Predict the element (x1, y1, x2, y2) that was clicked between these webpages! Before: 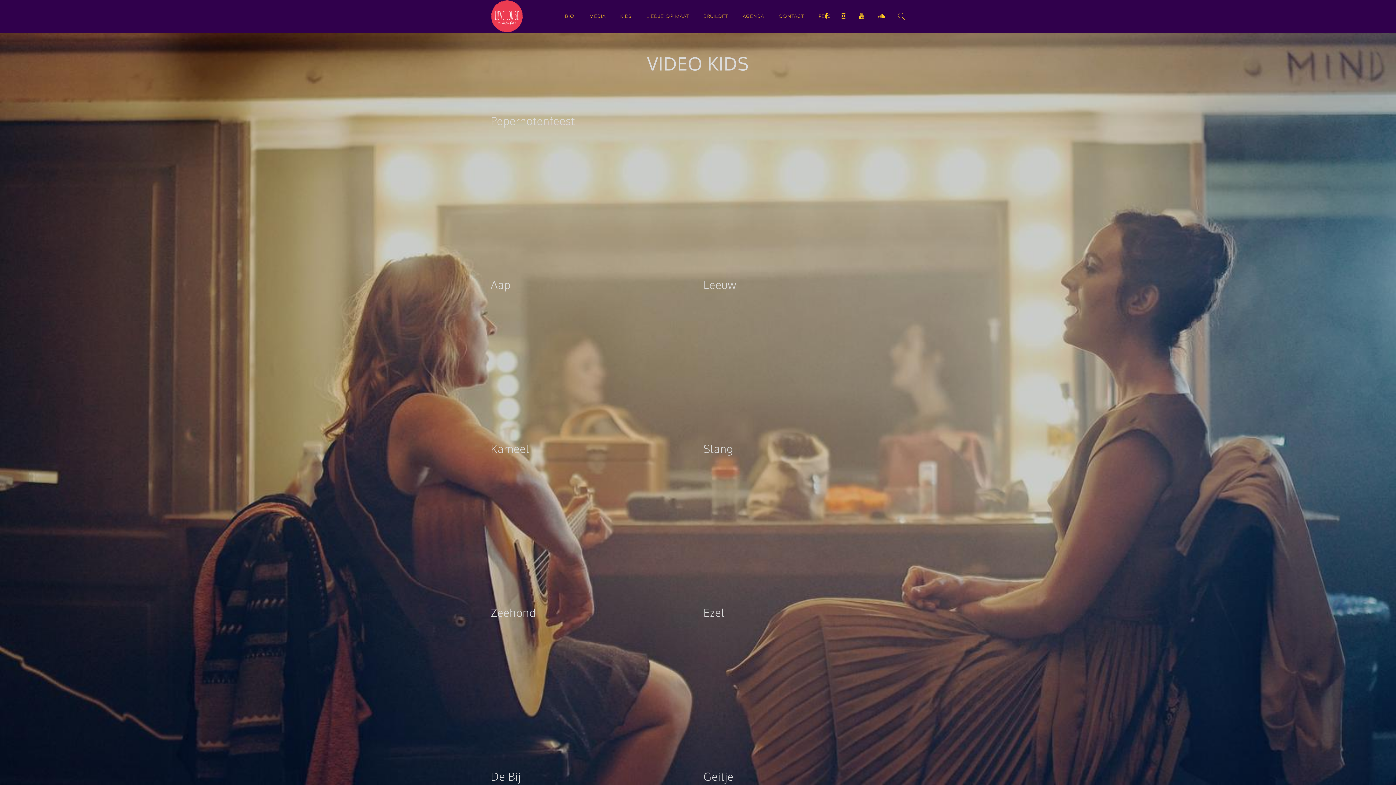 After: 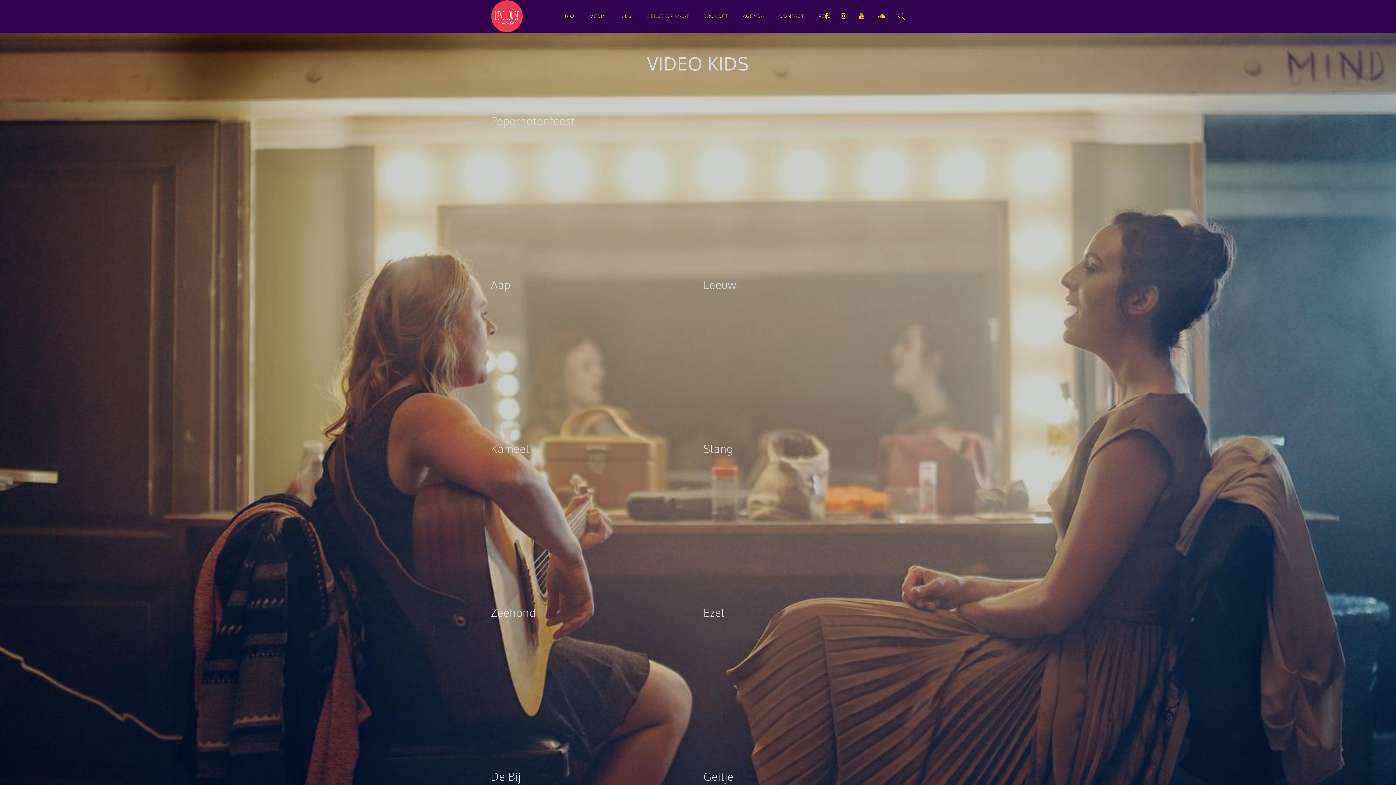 Action: bbox: (841, 12, 846, 19)